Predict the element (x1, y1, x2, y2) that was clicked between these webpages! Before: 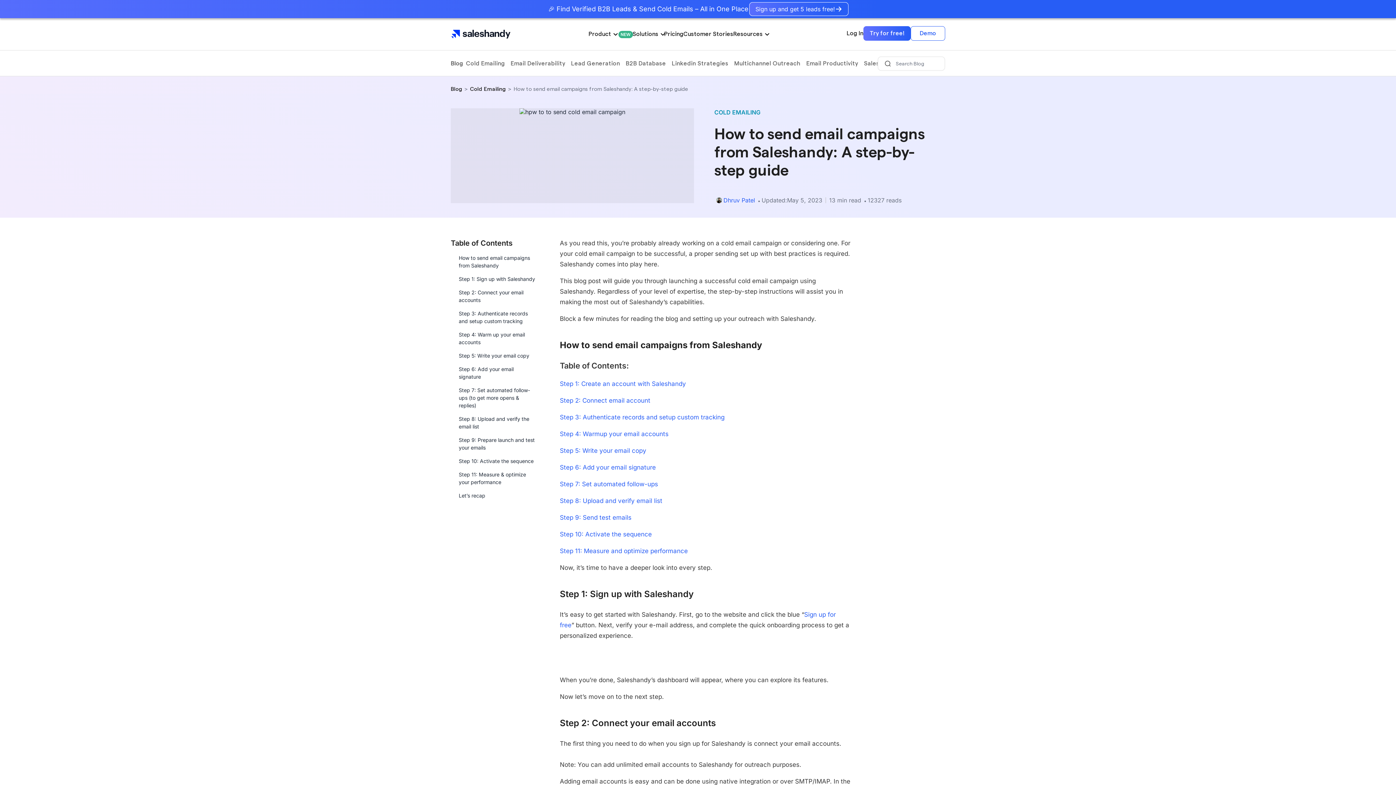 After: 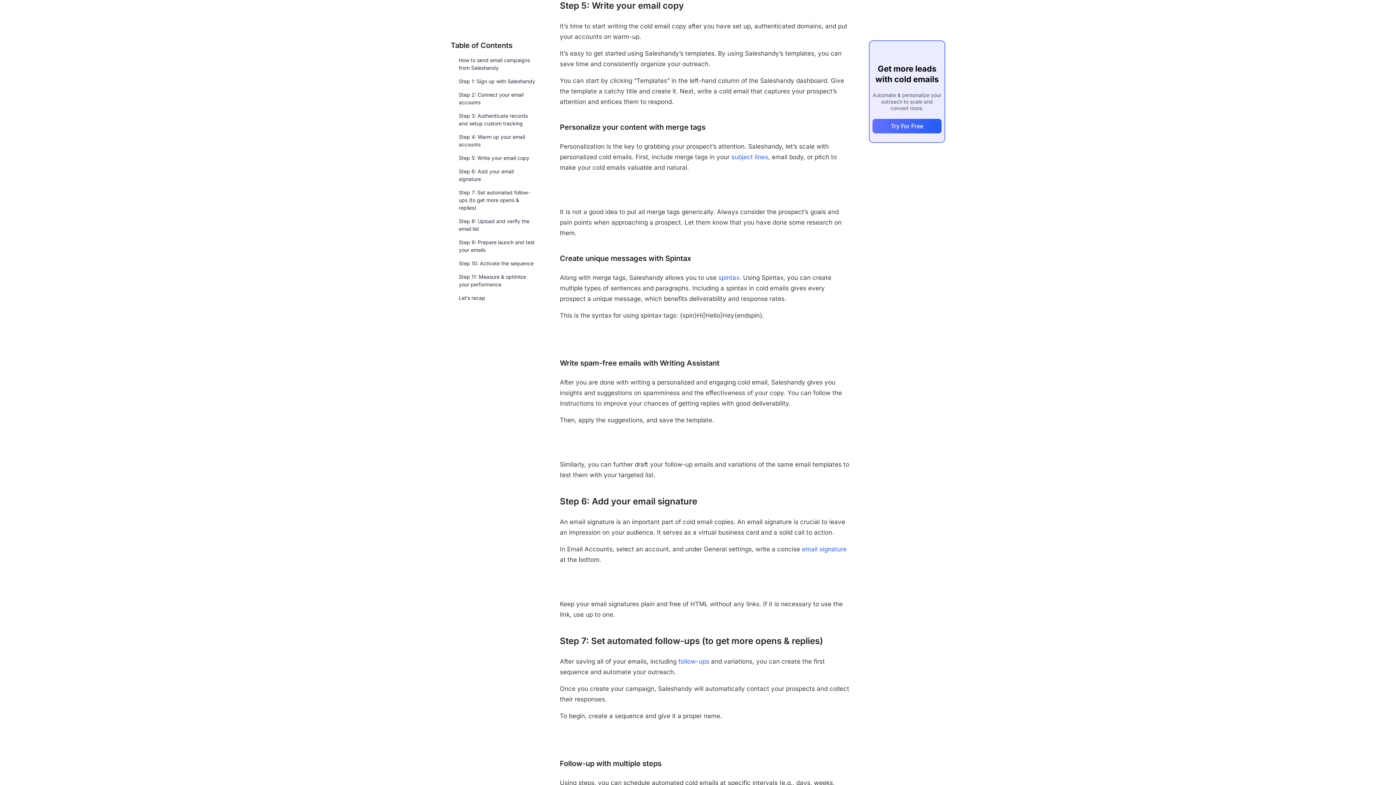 Action: bbox: (458, 351, 530, 359) label: Step 5: Write your email copy 